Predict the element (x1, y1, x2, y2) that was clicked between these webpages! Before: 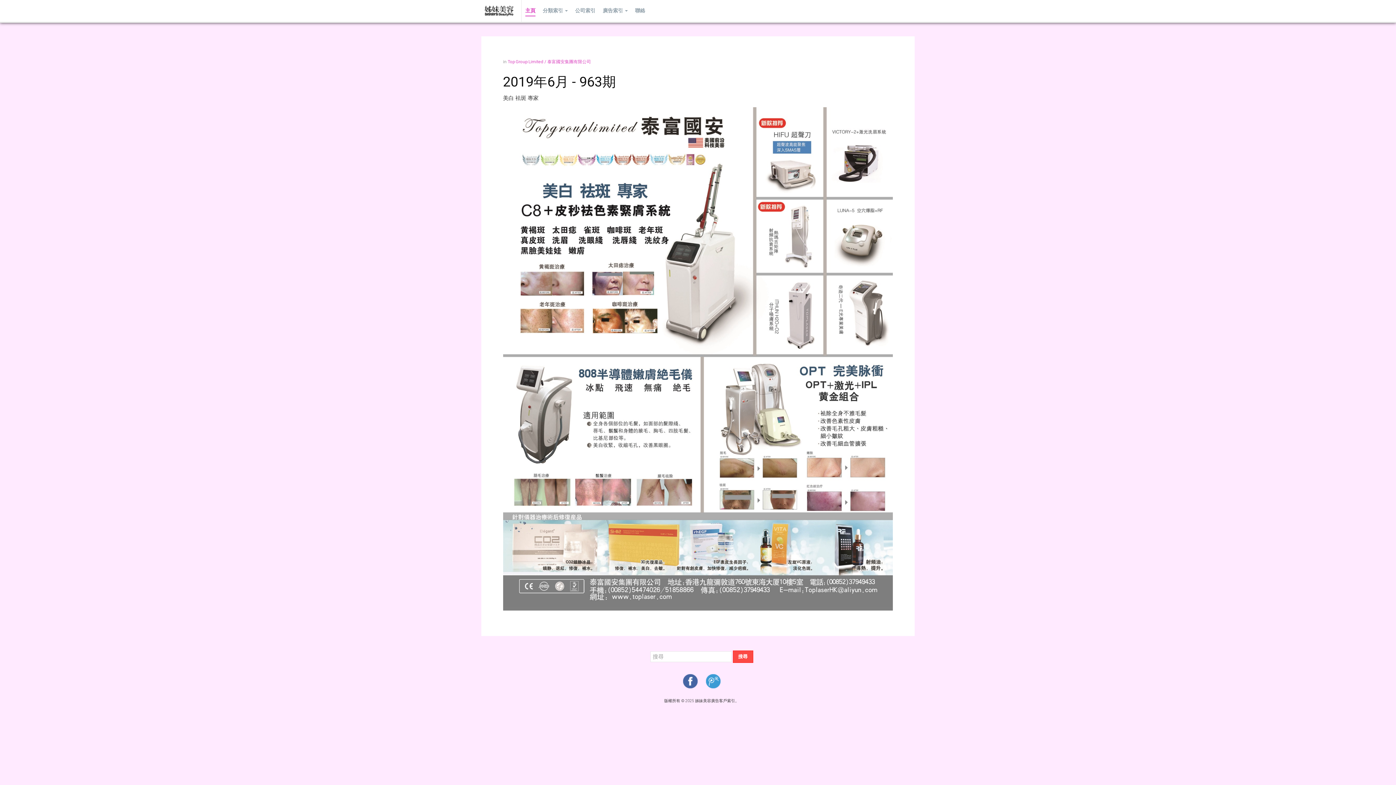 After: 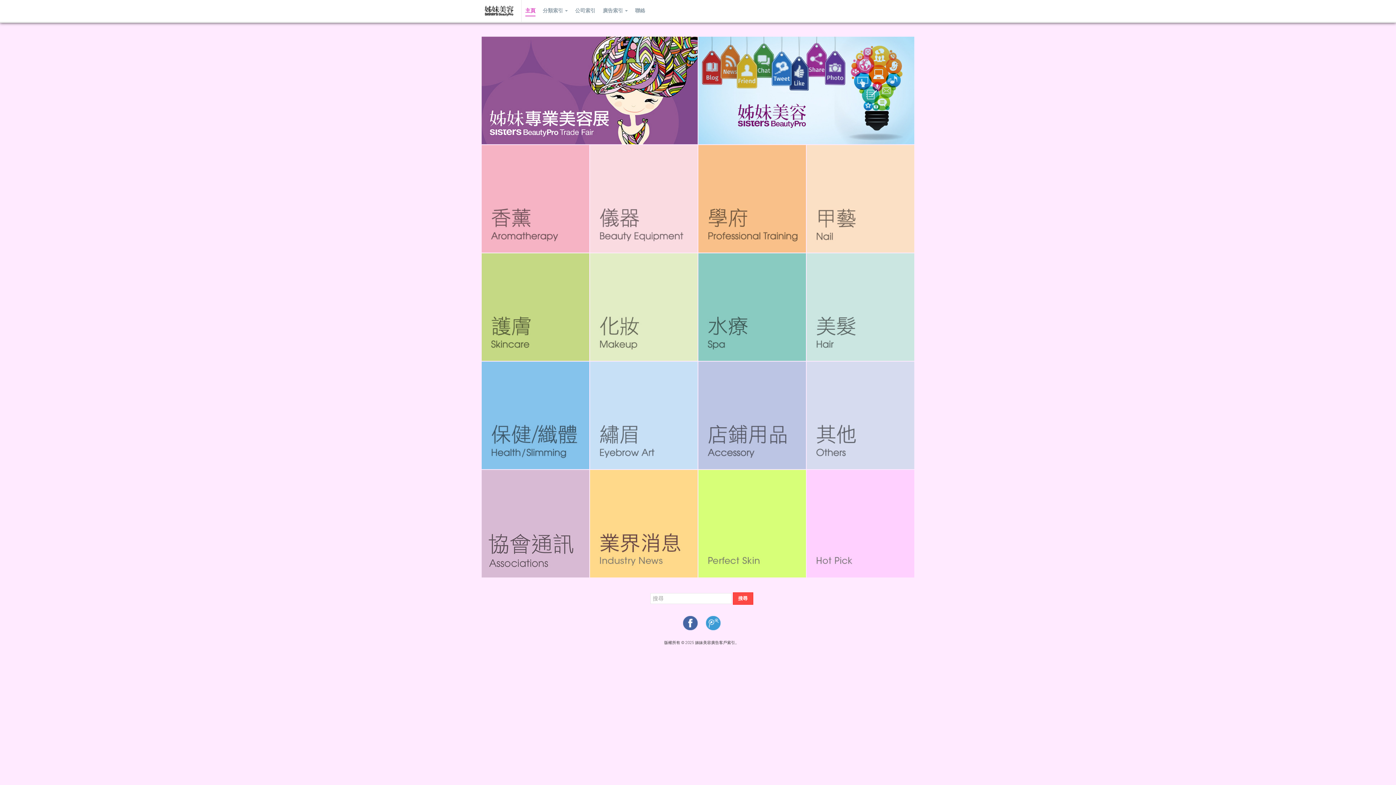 Action: bbox: (481, 1, 517, 20)